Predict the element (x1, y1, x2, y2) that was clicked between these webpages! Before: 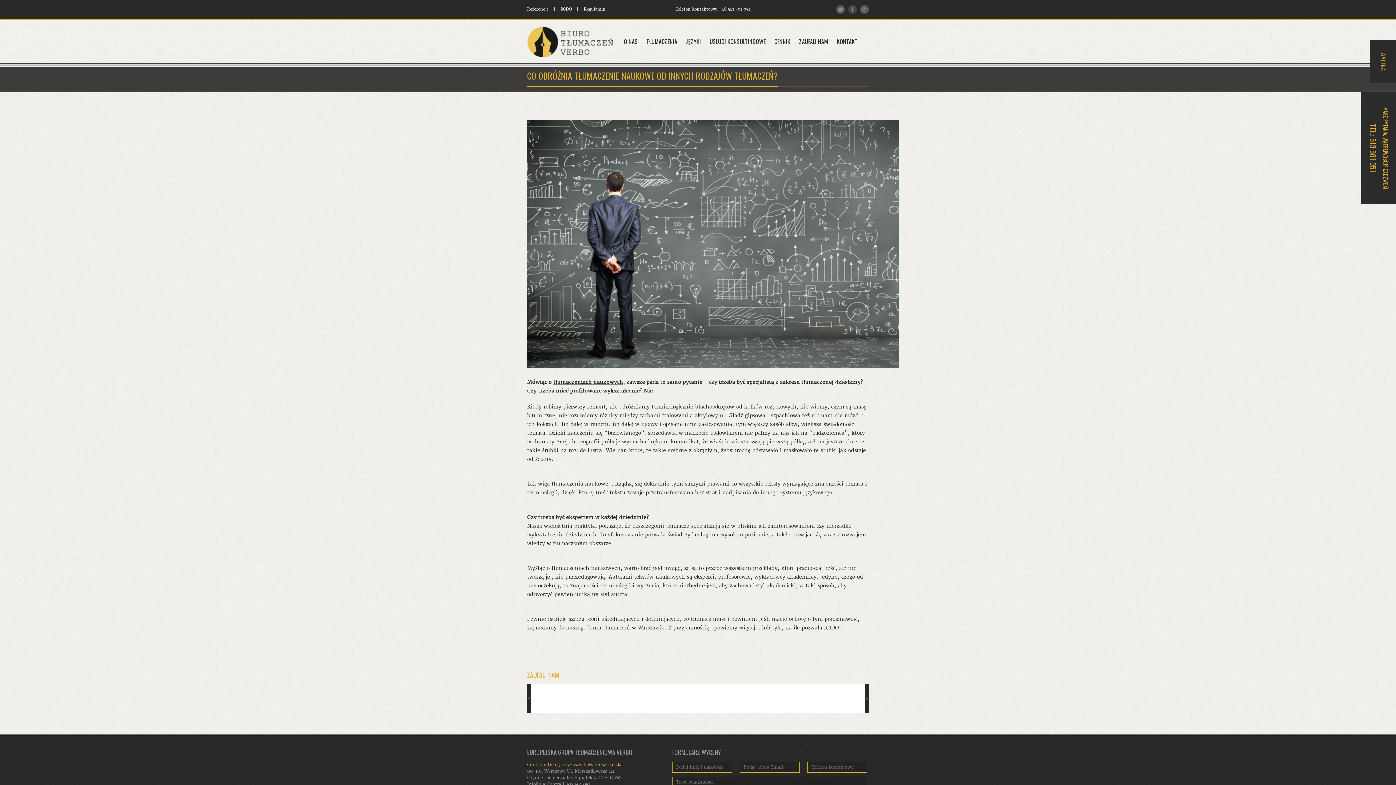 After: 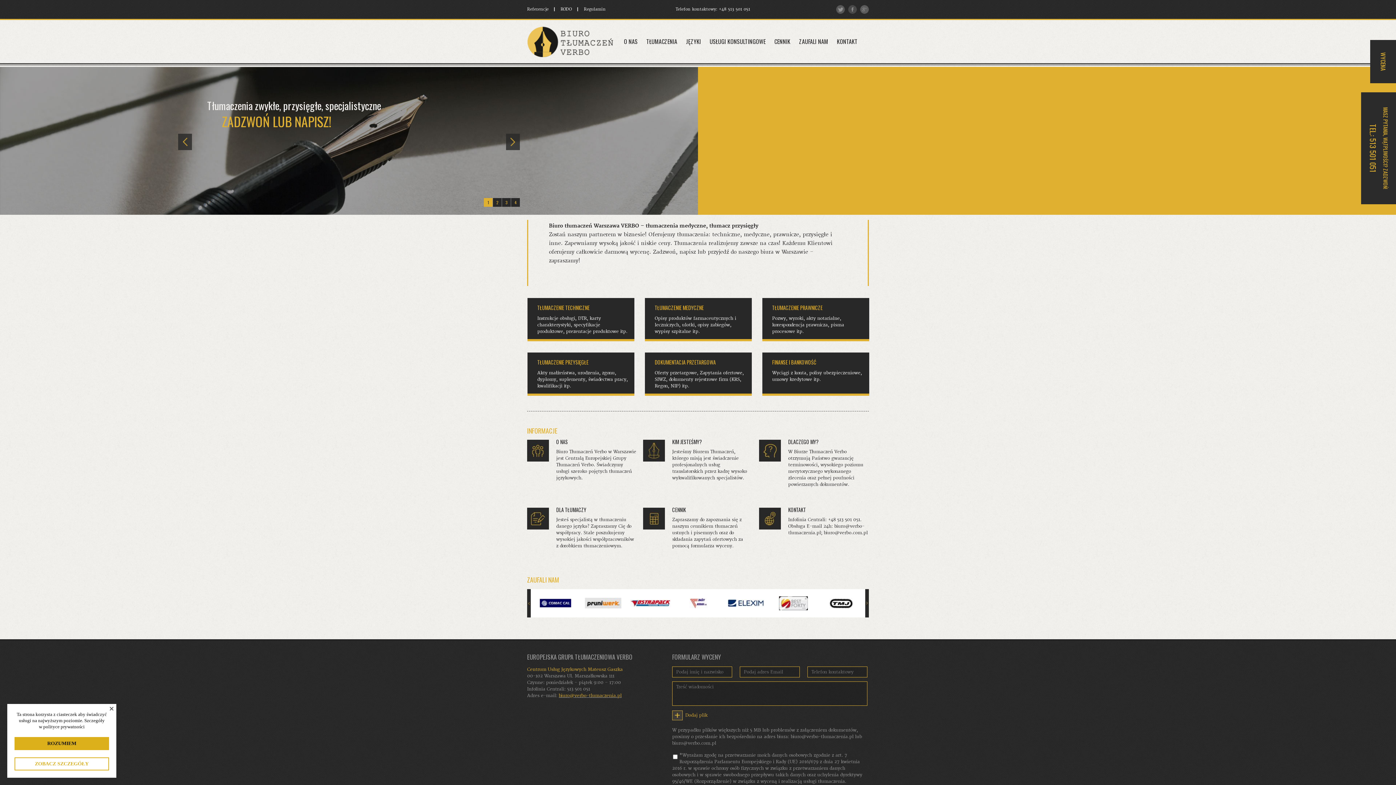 Action: bbox: (527, 51, 614, 58)